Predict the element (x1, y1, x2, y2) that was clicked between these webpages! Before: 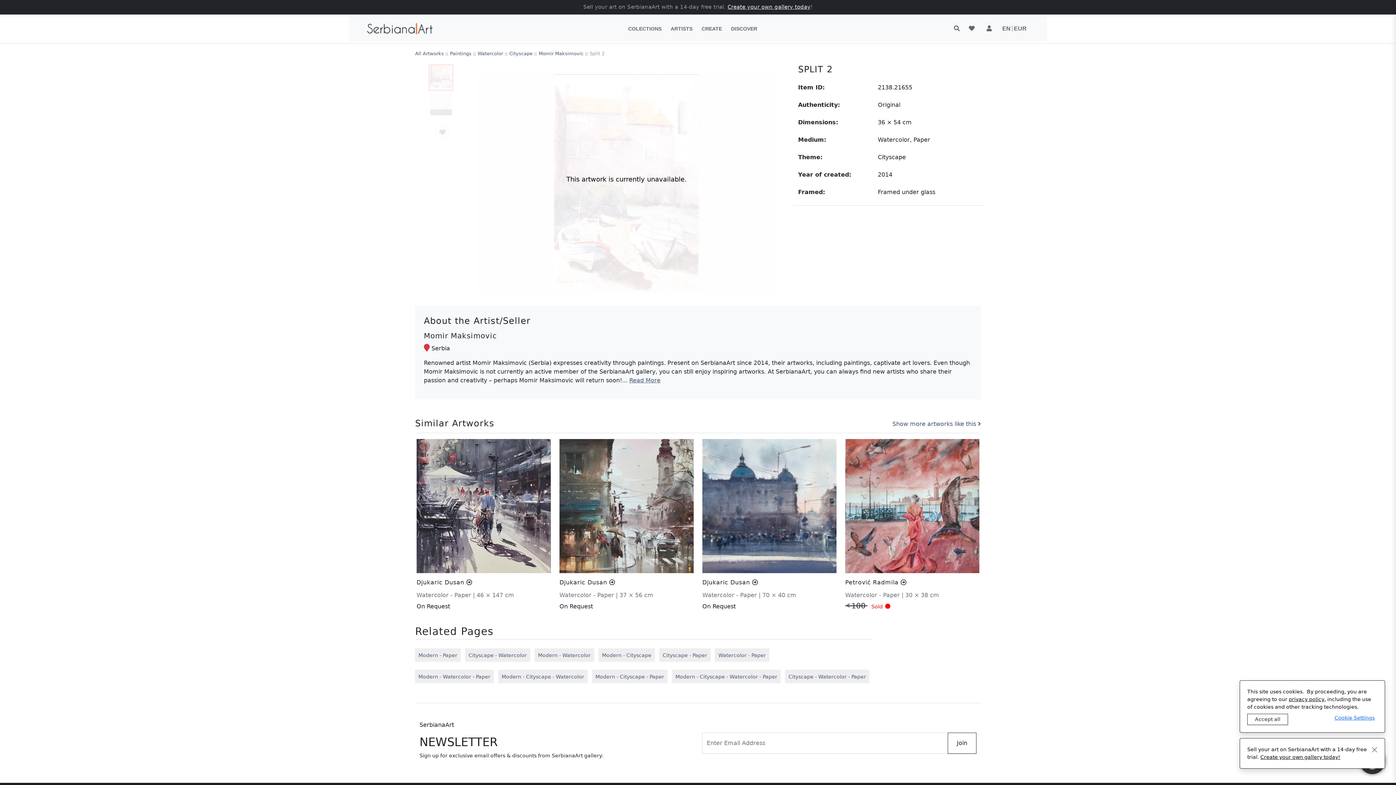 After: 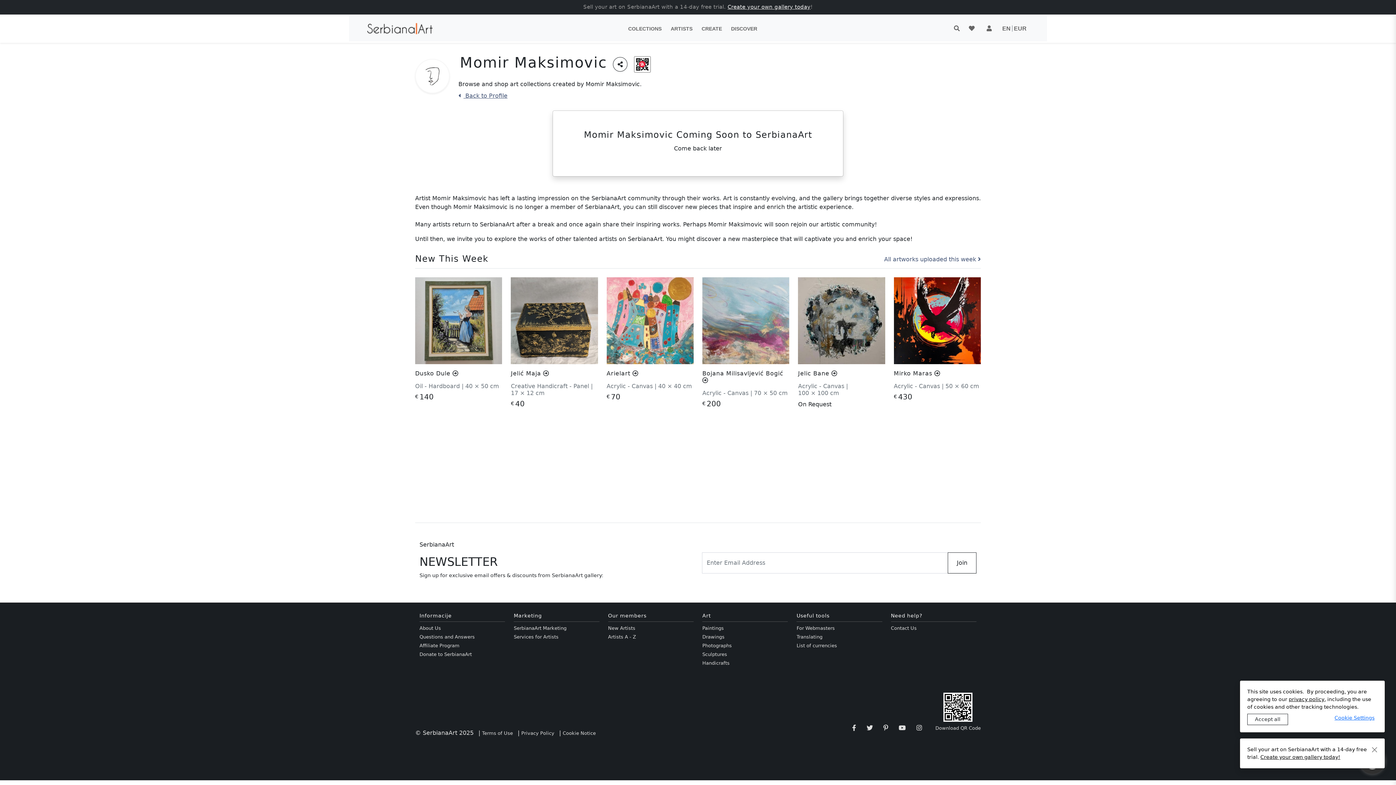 Action: label: Momir Maksimovic bbox: (538, 50, 583, 56)